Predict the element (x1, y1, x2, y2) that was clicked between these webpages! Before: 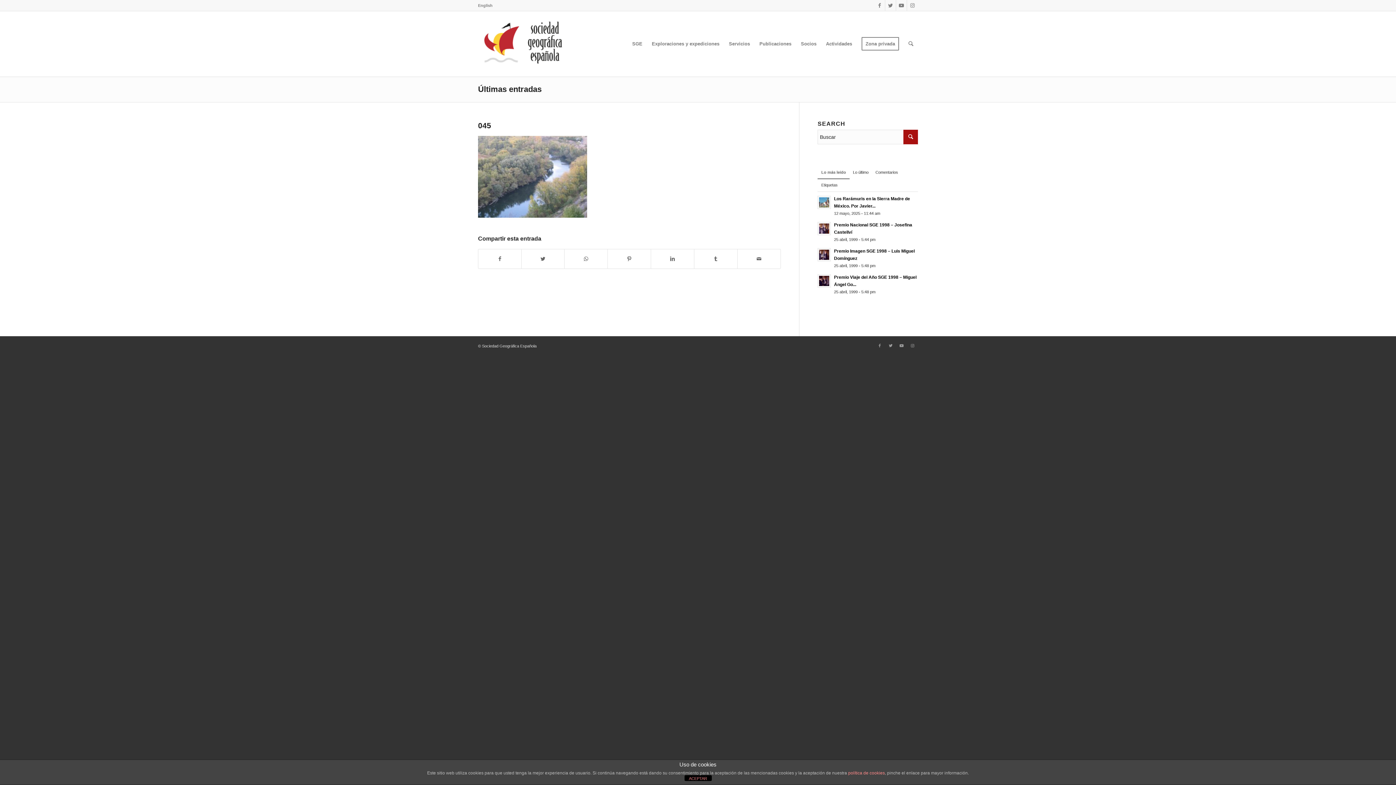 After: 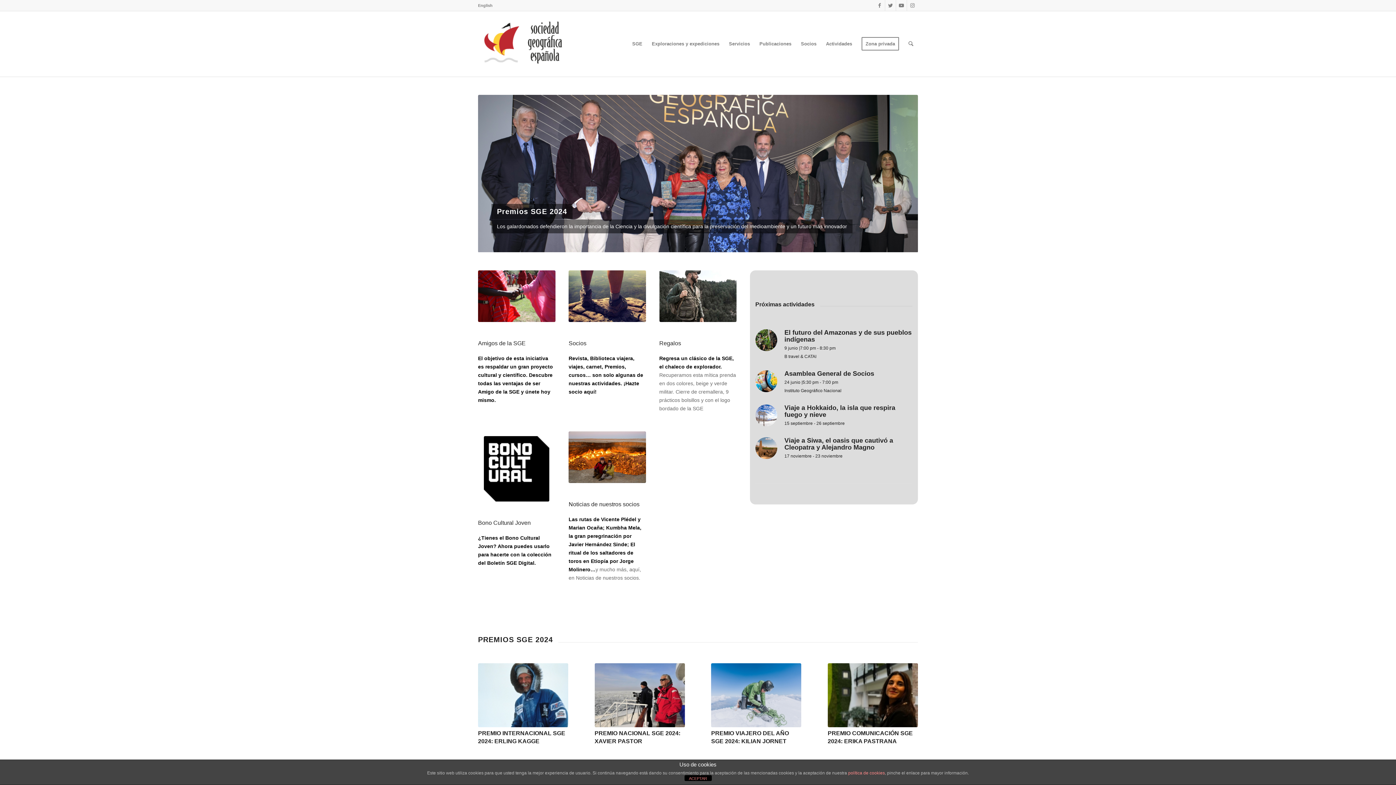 Action: label: Últimas entradas bbox: (478, 84, 541, 93)